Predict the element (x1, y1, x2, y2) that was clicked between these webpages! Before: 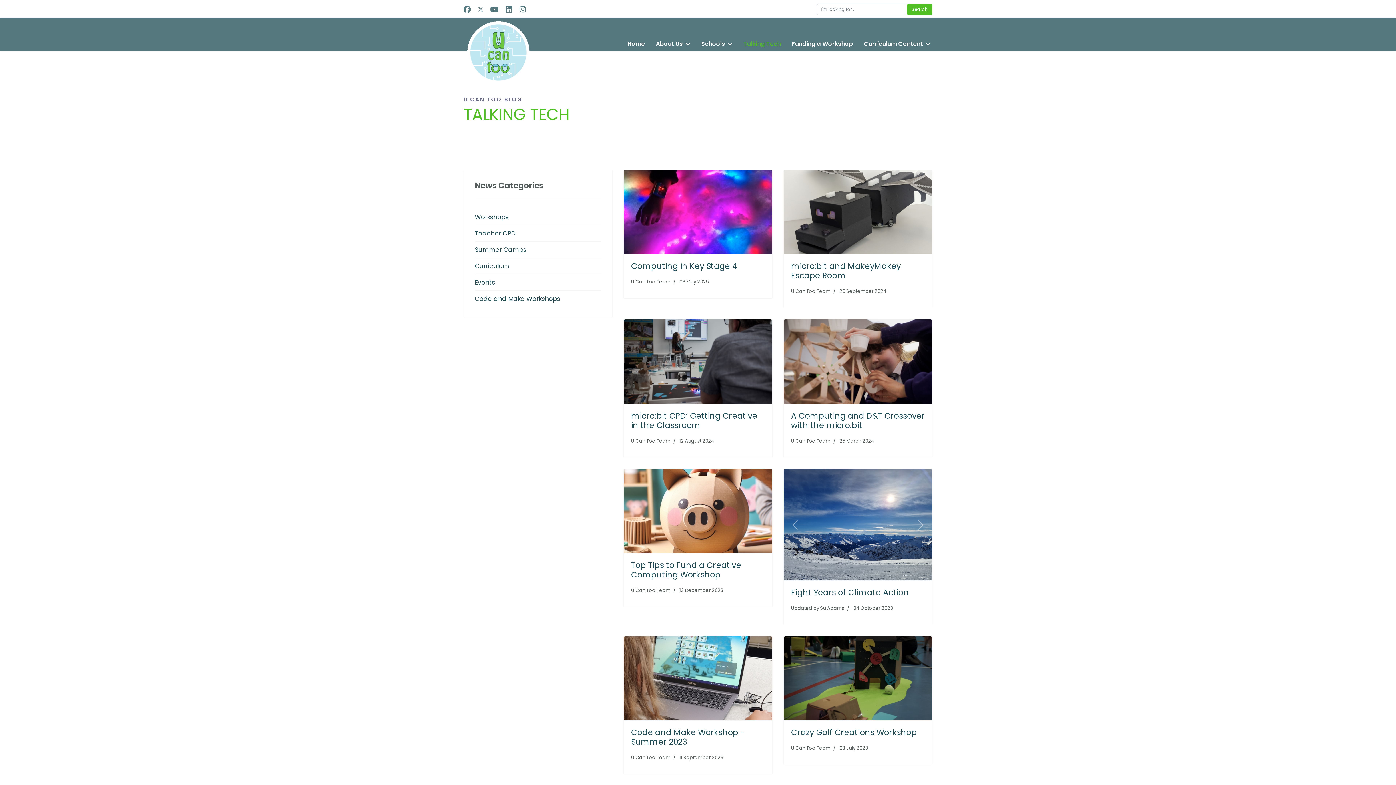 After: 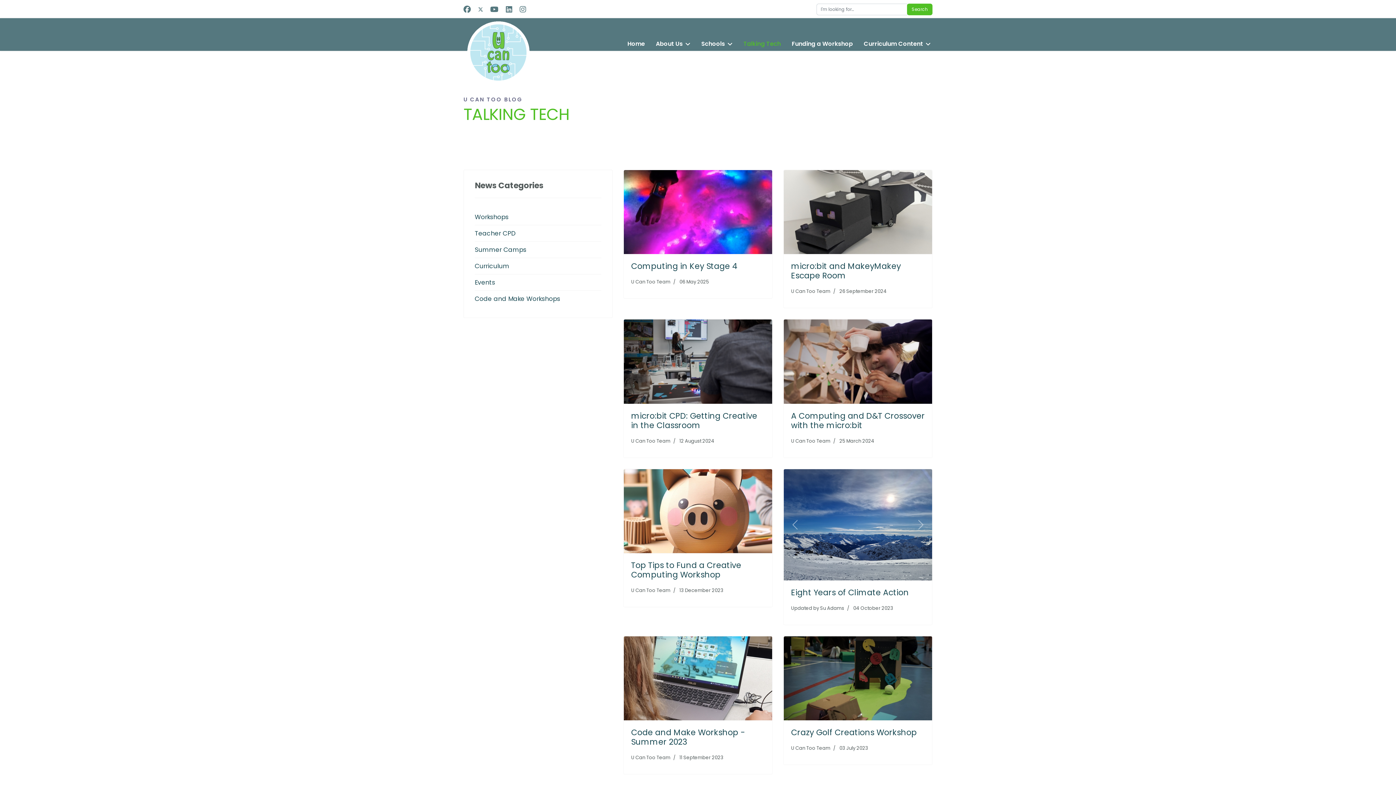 Action: label: Instagram bbox: (519, 4, 526, 14)